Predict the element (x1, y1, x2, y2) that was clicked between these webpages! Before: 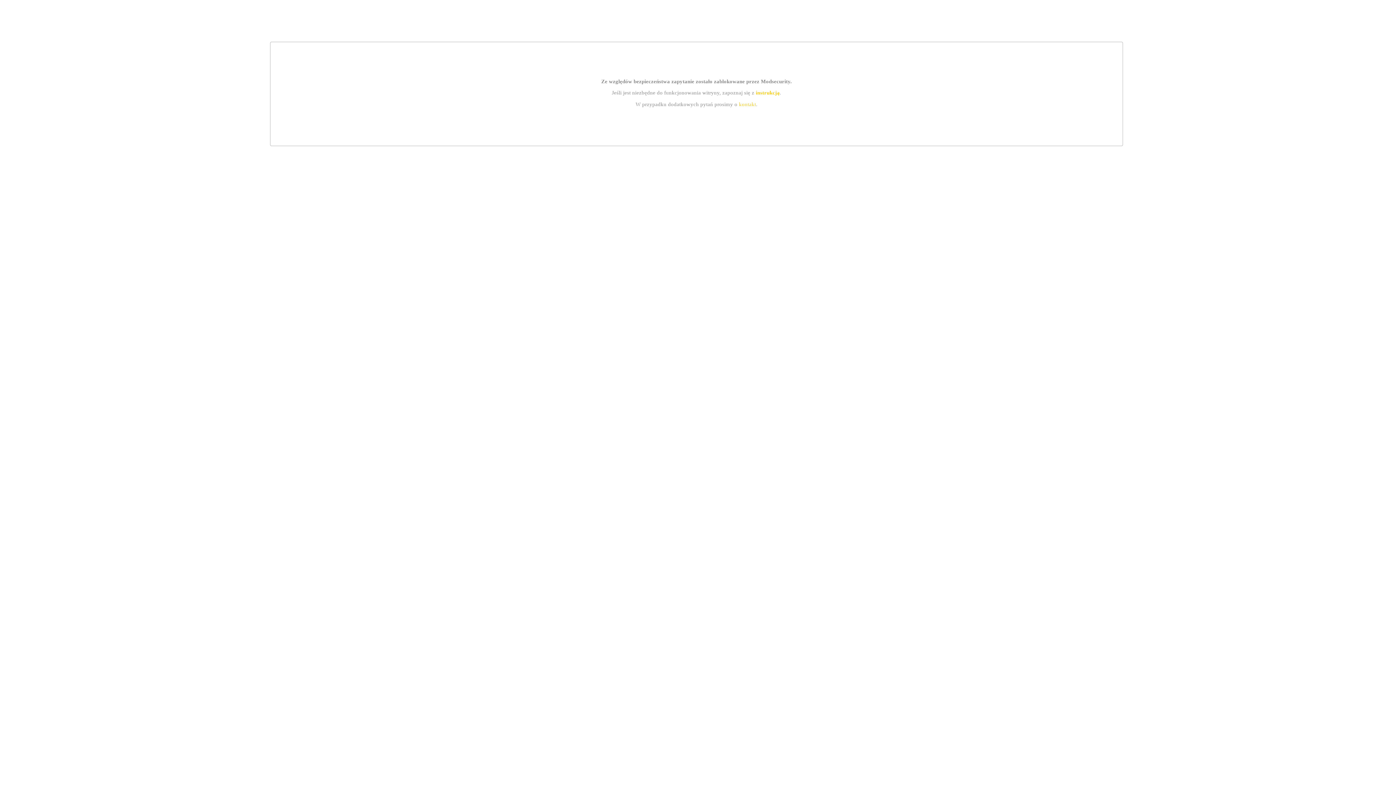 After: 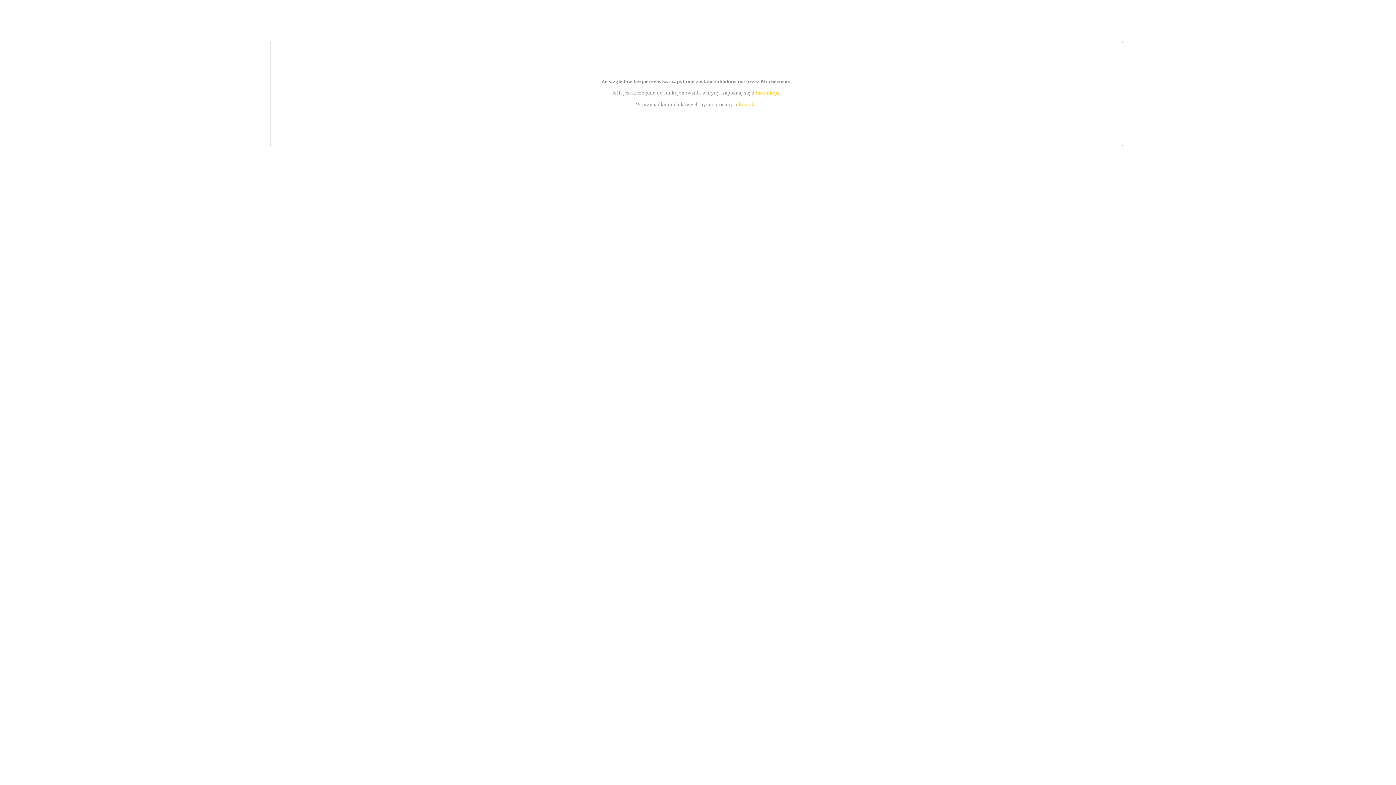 Action: label: instrukcją bbox: (755, 89, 779, 95)